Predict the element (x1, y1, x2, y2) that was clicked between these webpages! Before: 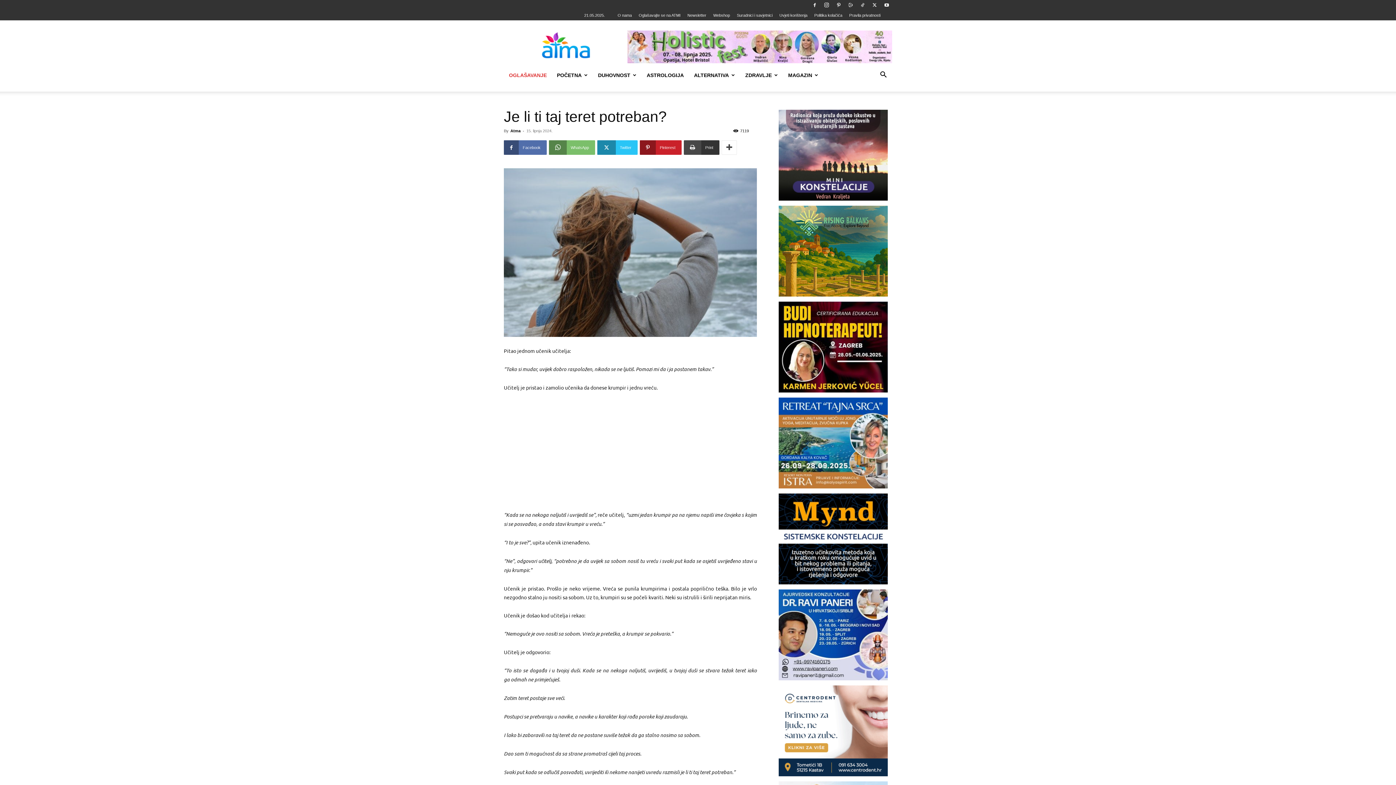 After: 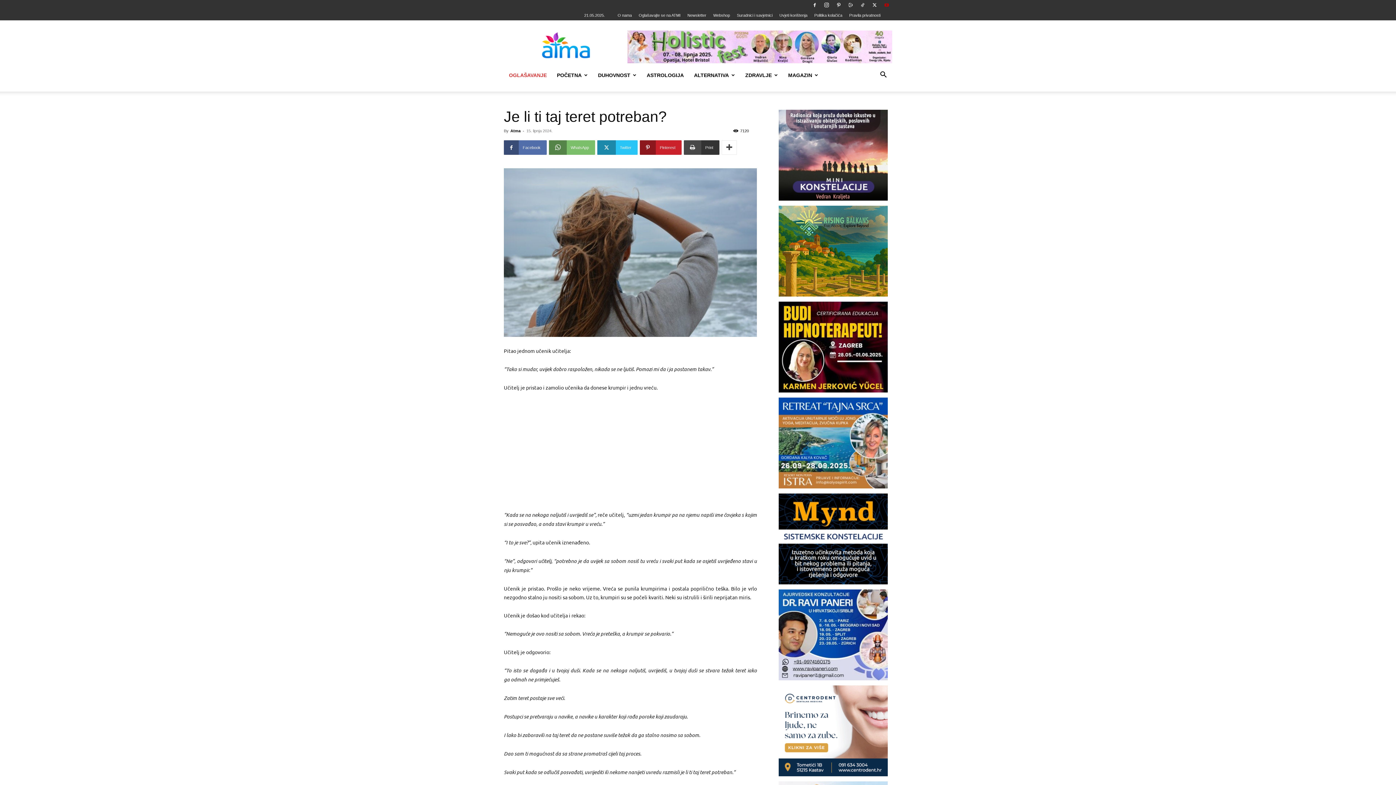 Action: bbox: (881, 0, 892, 10)